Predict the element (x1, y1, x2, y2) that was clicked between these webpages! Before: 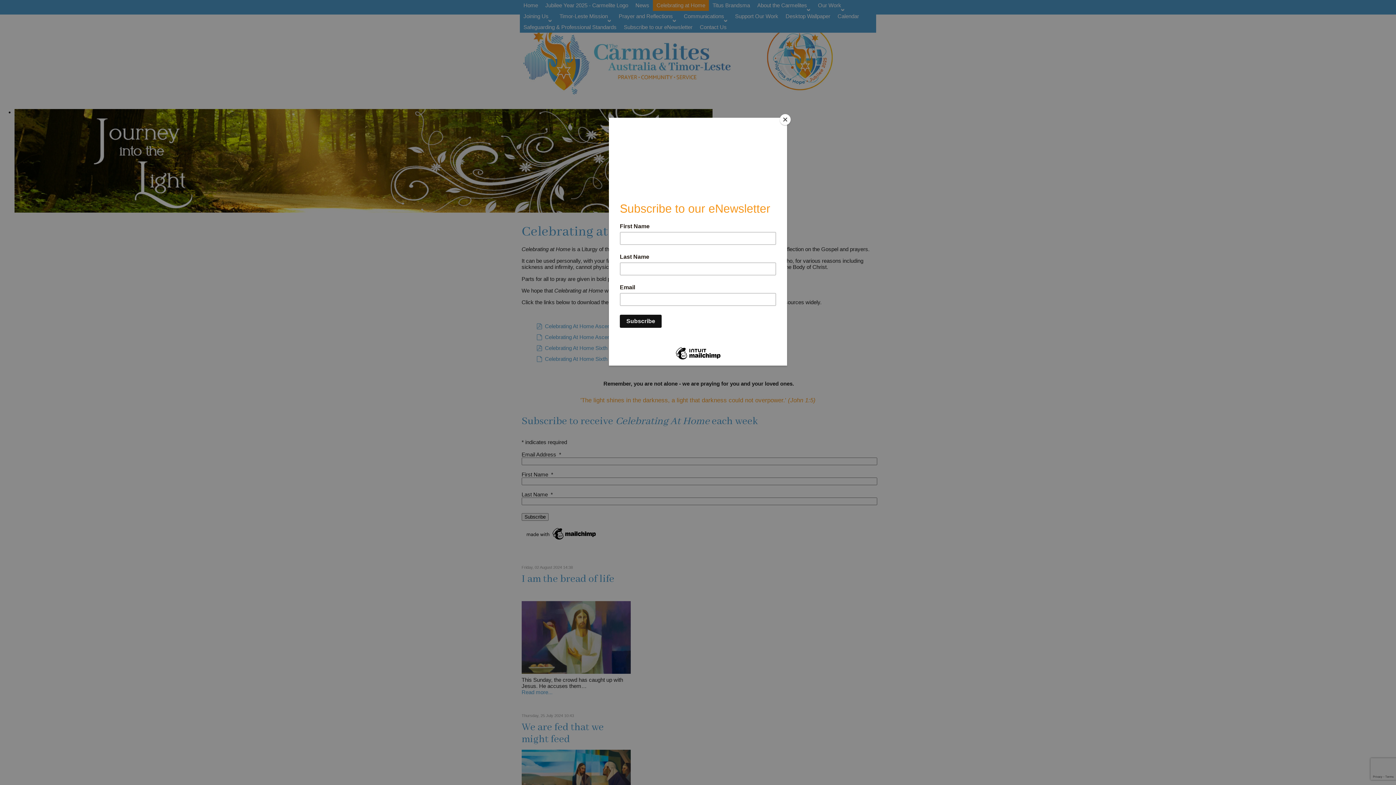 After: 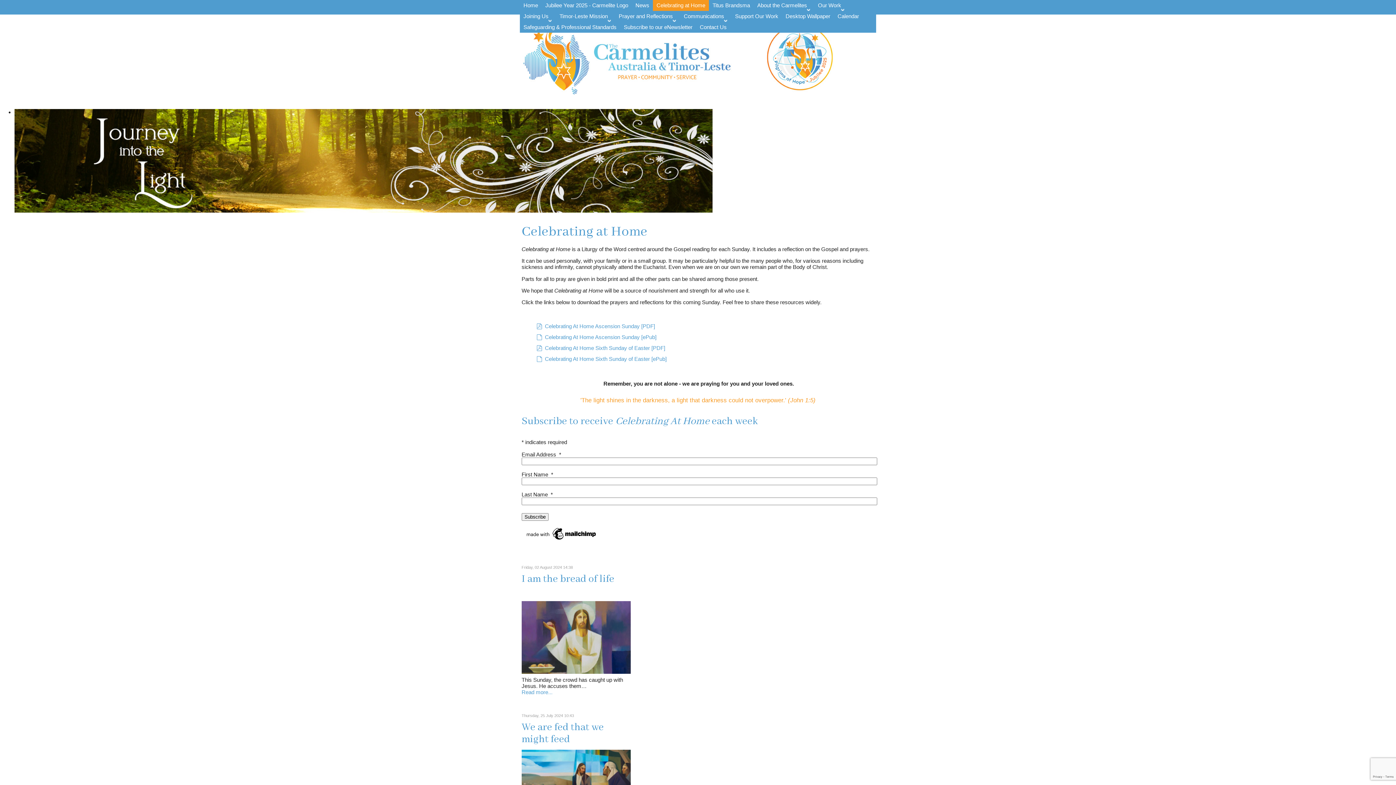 Action: label: Close bbox: (780, 114, 790, 125)